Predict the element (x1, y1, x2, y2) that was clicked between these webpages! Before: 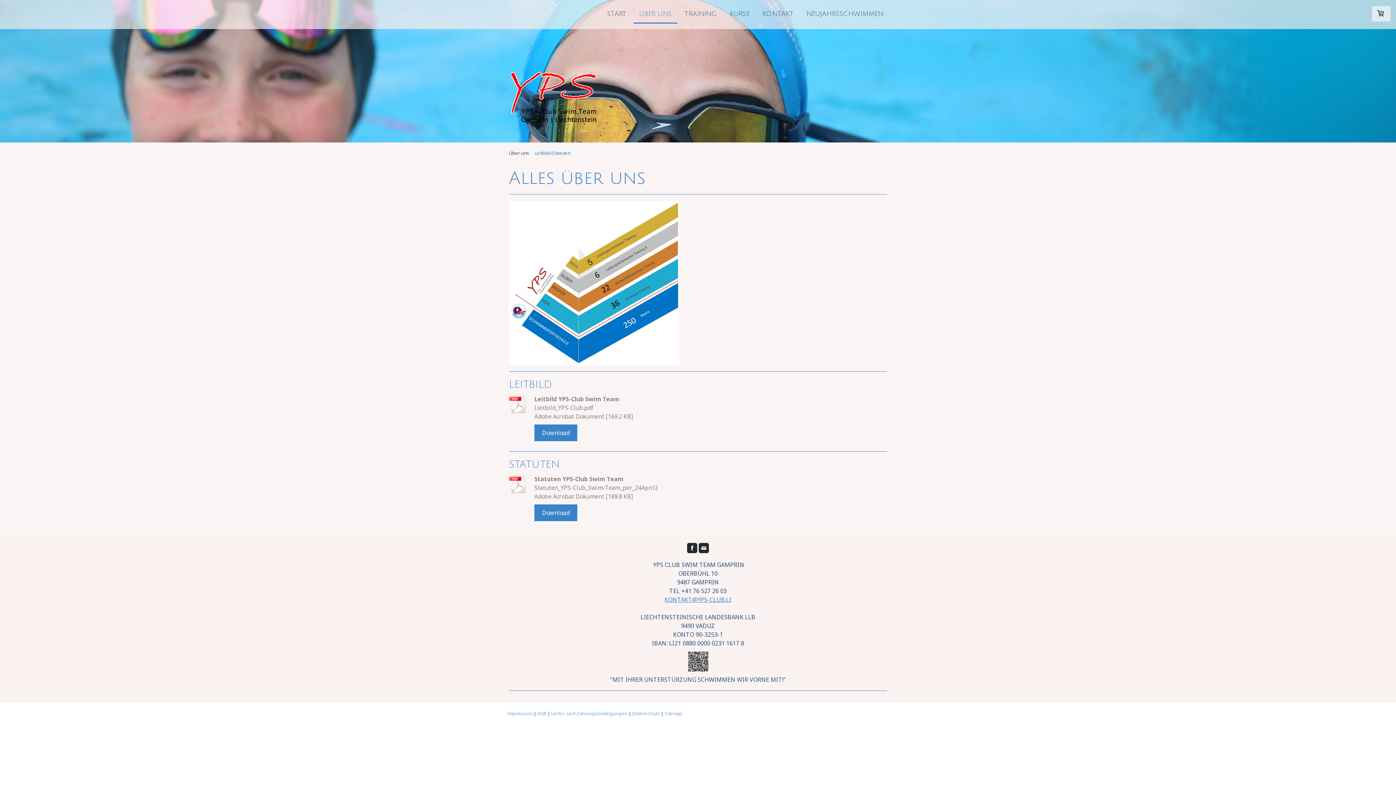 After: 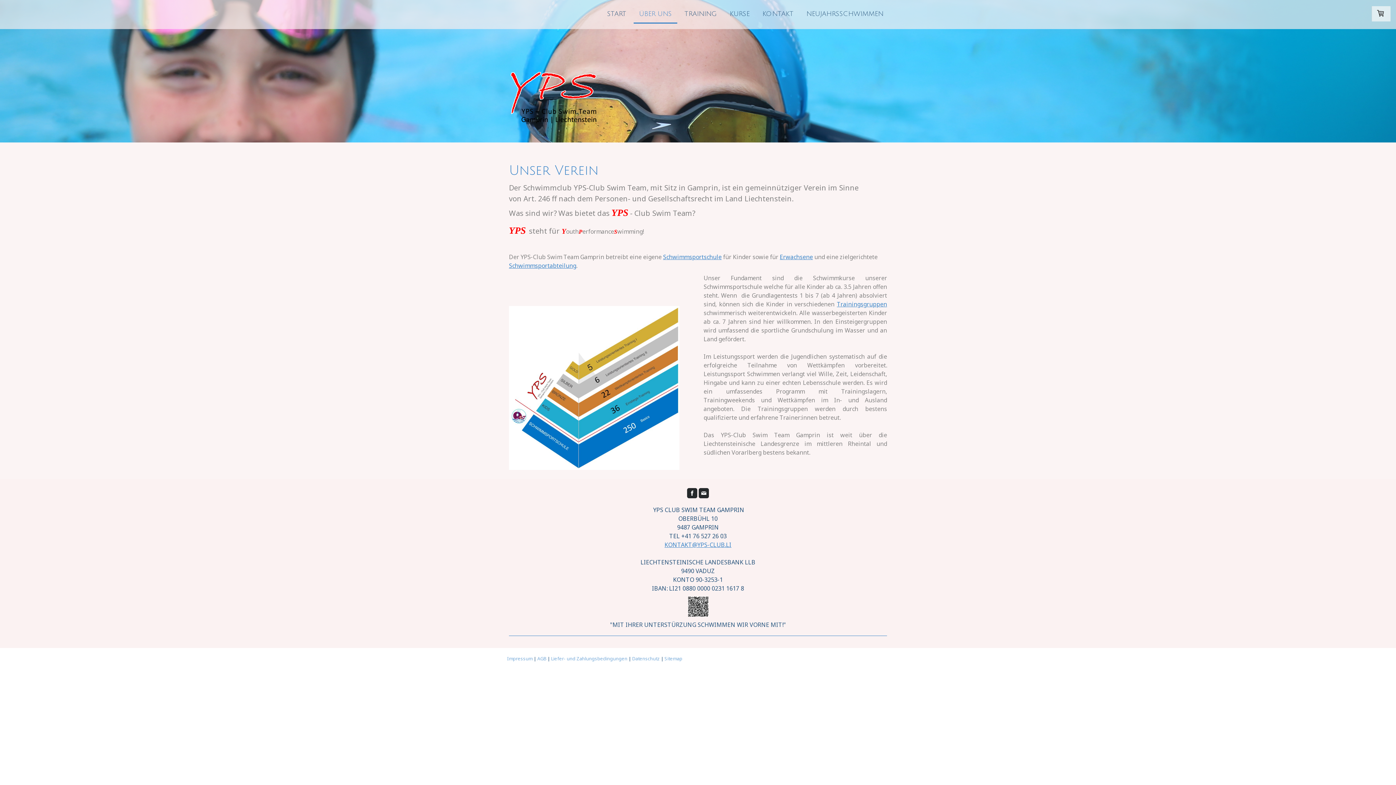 Action: bbox: (507, 149, 529, 156) label: Über uns